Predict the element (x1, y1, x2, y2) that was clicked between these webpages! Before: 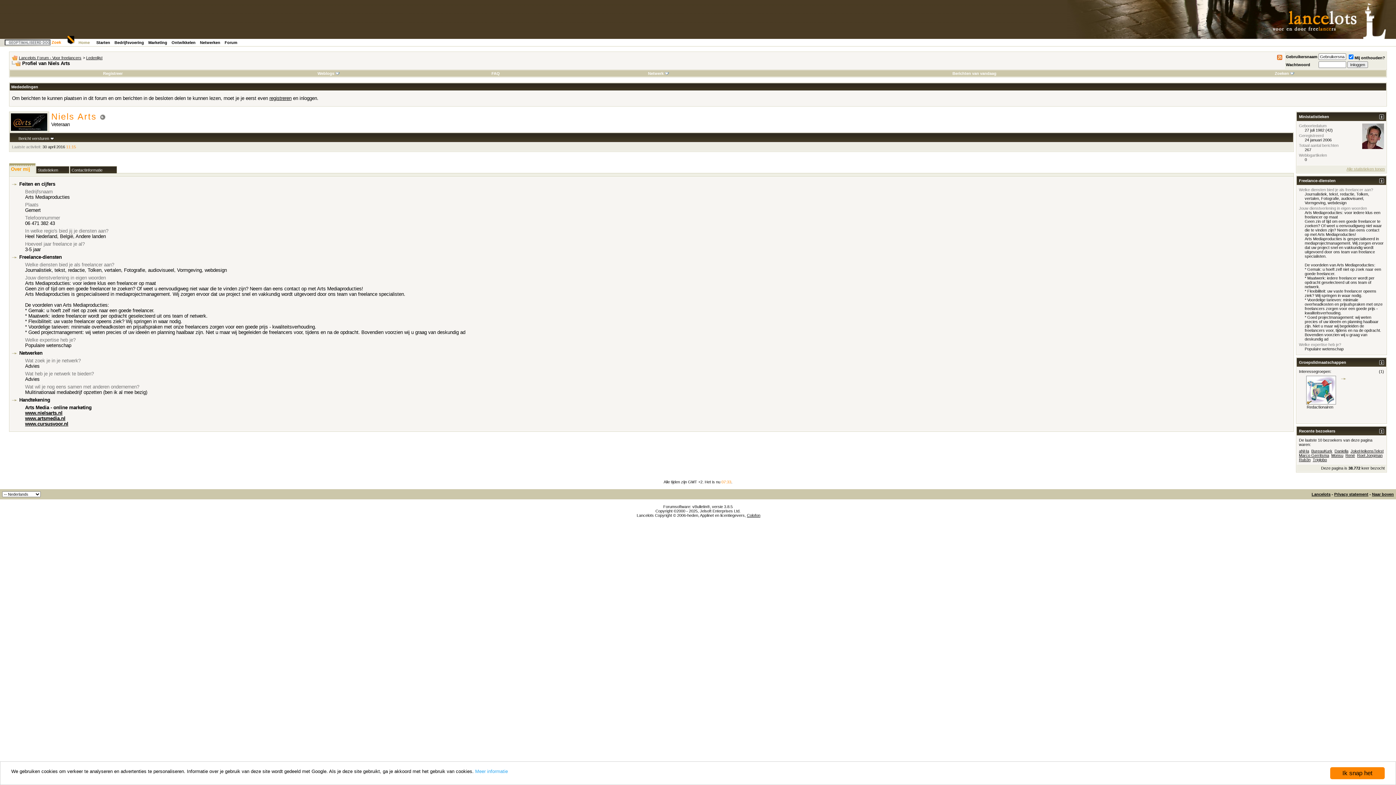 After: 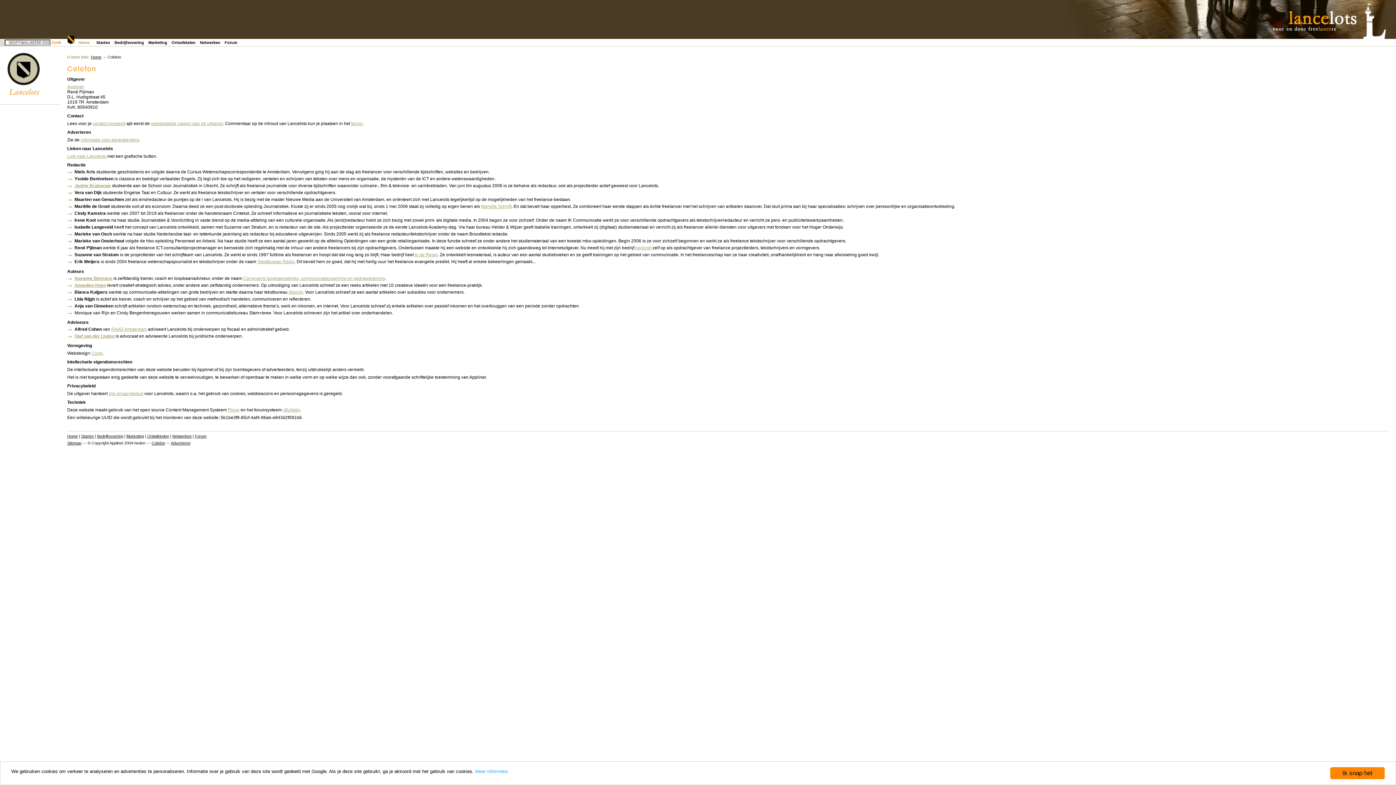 Action: label: Colofon bbox: (747, 513, 760, 517)